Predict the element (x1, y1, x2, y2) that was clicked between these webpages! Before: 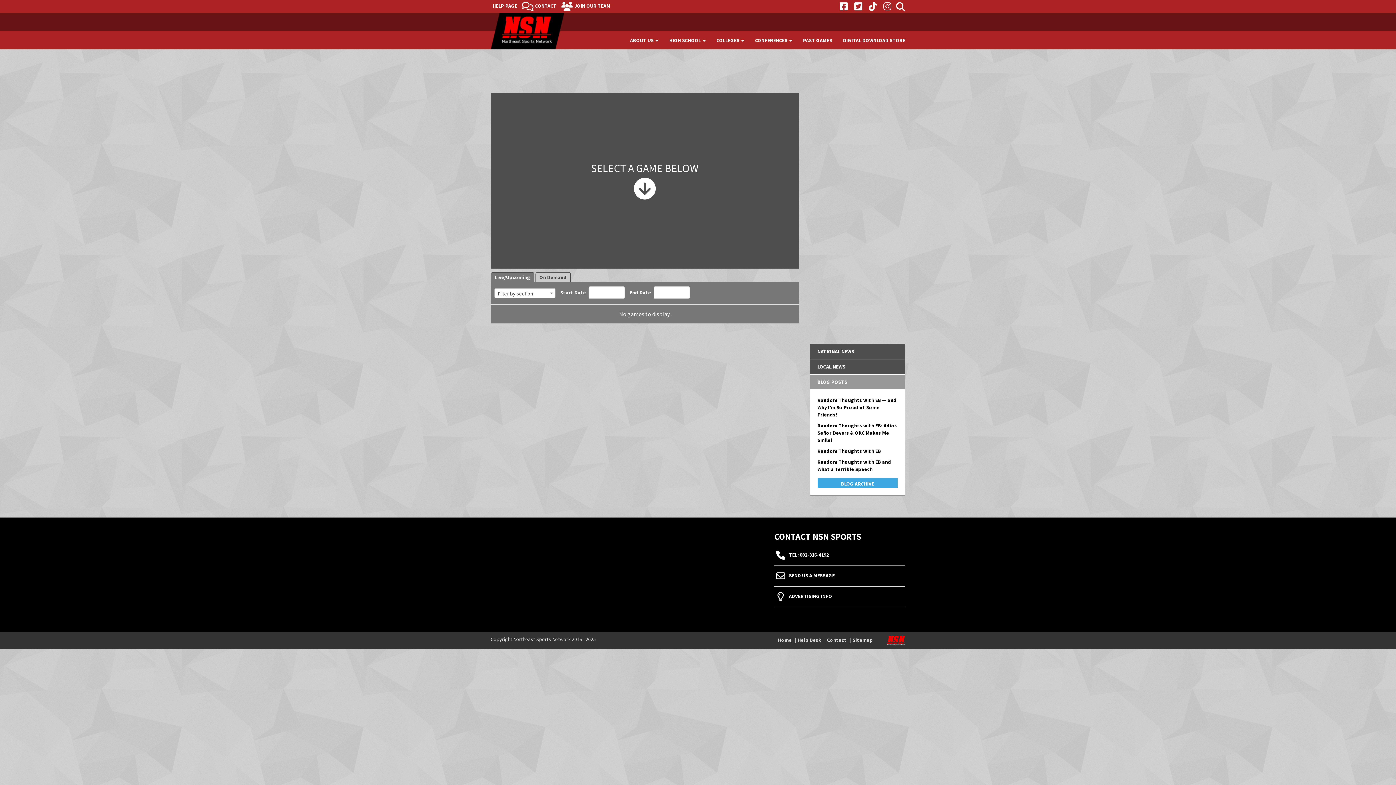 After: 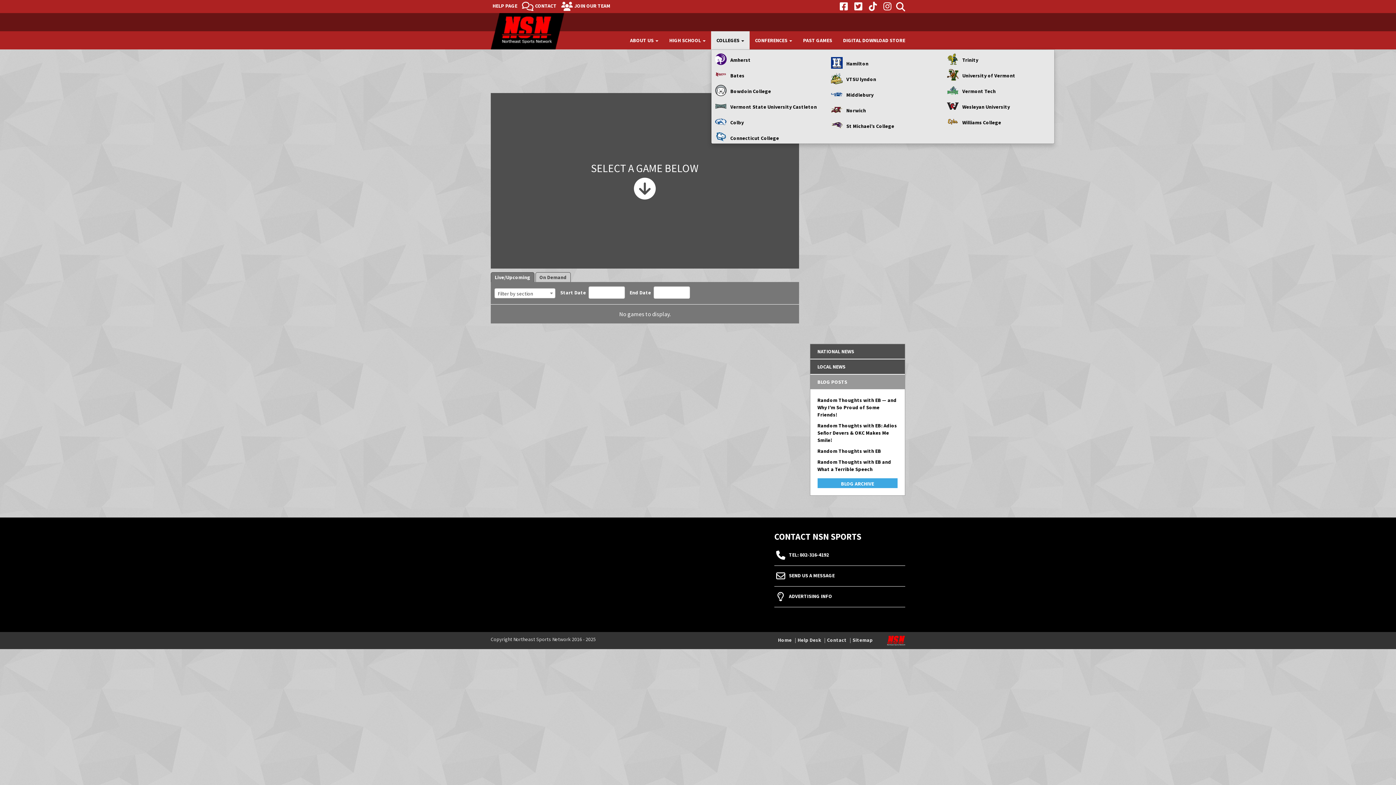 Action: bbox: (711, 31, 749, 49) label: COLLEGES 